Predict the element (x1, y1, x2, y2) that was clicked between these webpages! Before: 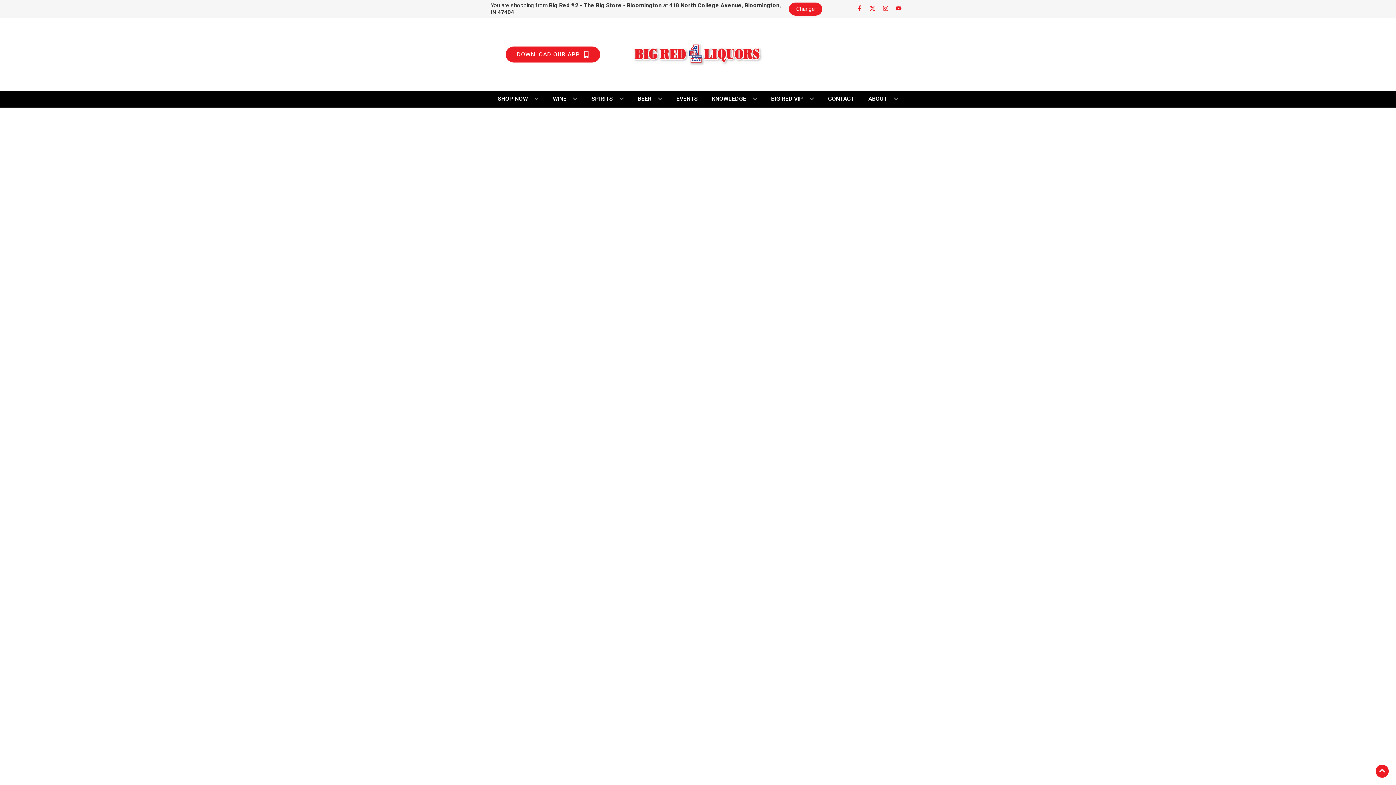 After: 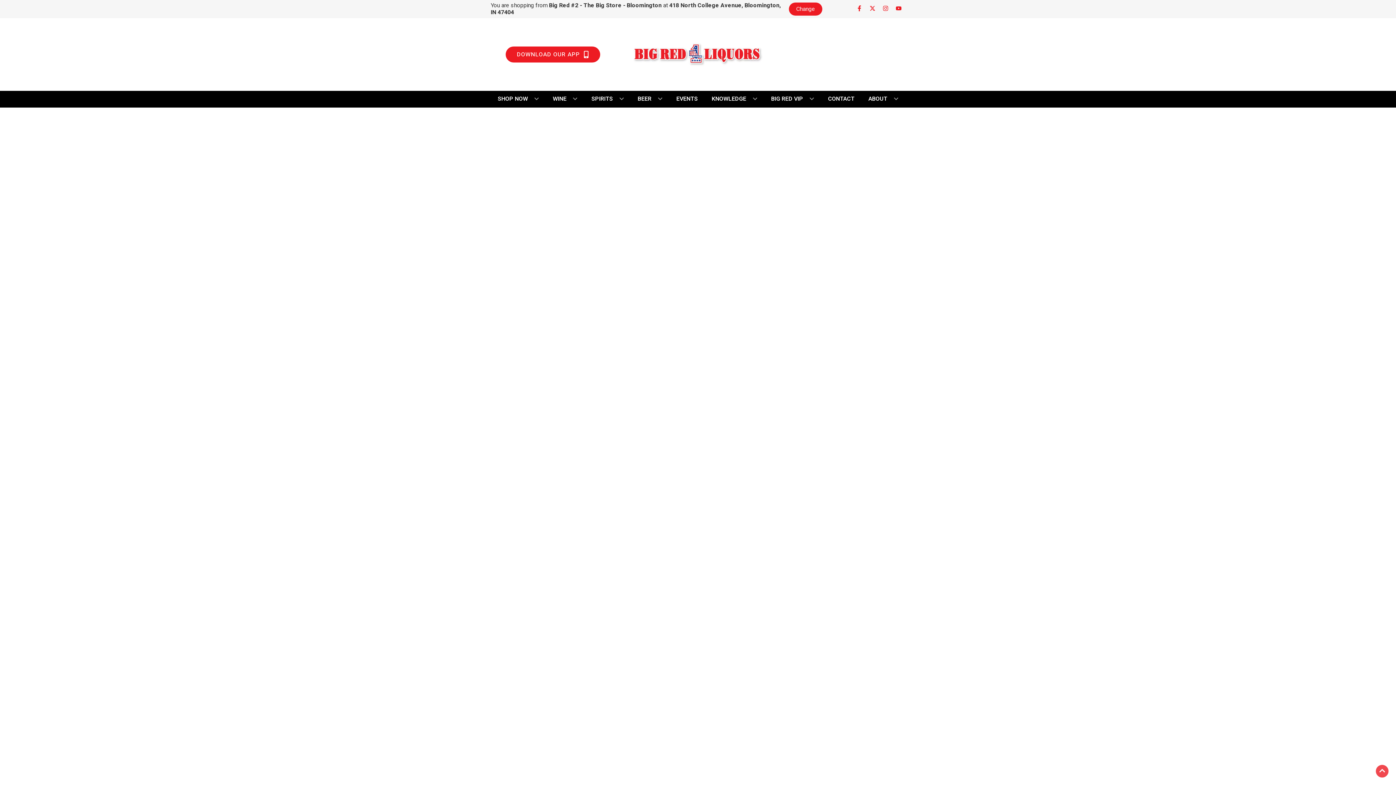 Action: label: Go to top bbox: (1376, 765, 1389, 778)